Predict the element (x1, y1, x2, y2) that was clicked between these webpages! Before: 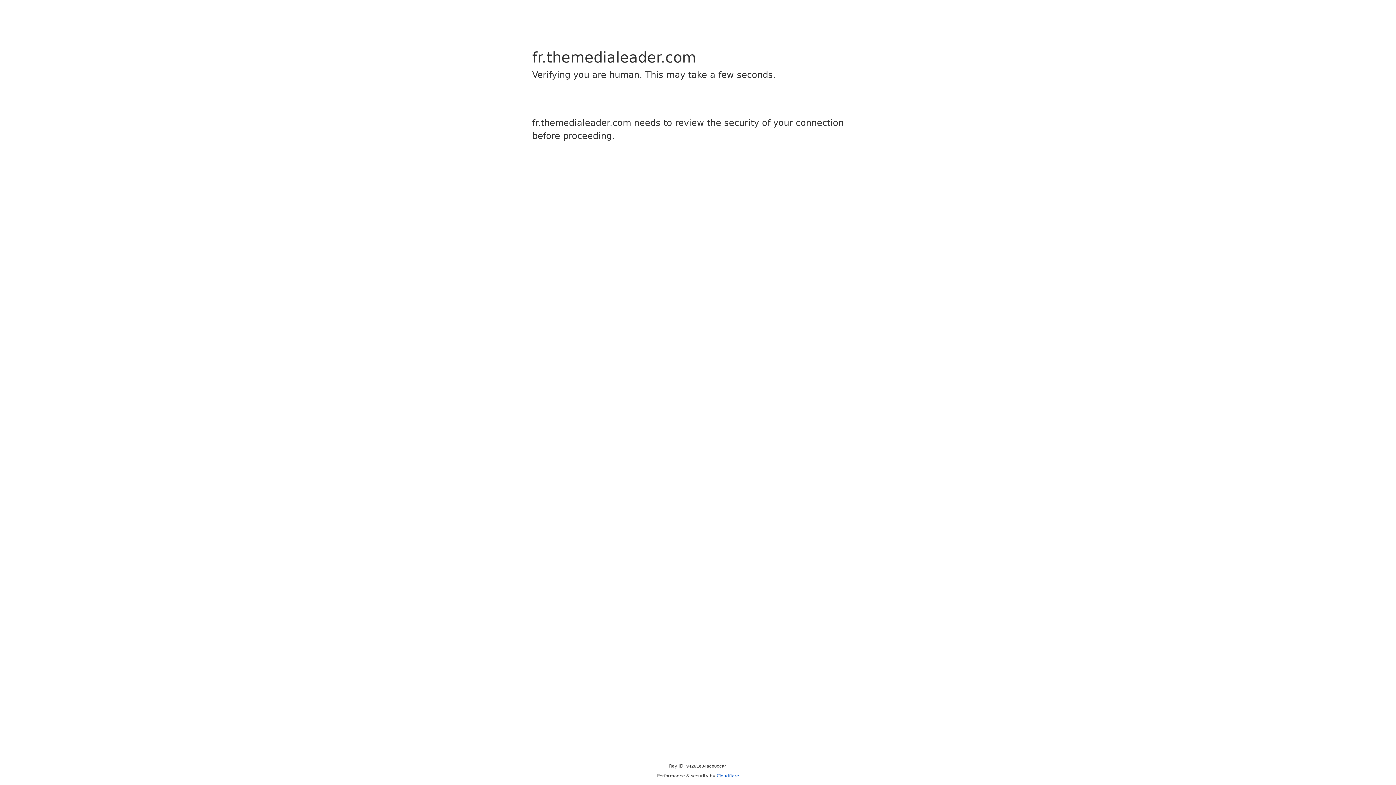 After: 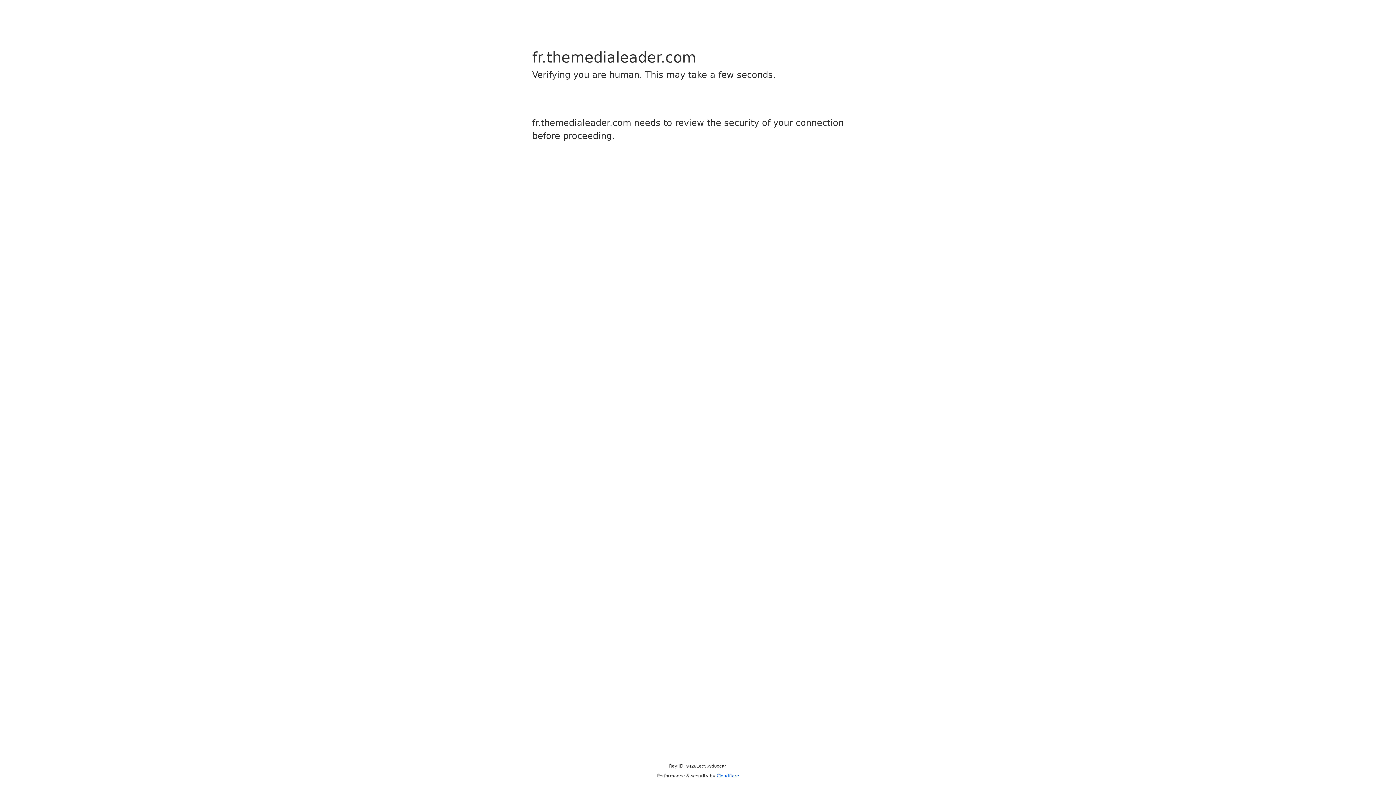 Action: bbox: (716, 773, 739, 778) label: Cloudflare